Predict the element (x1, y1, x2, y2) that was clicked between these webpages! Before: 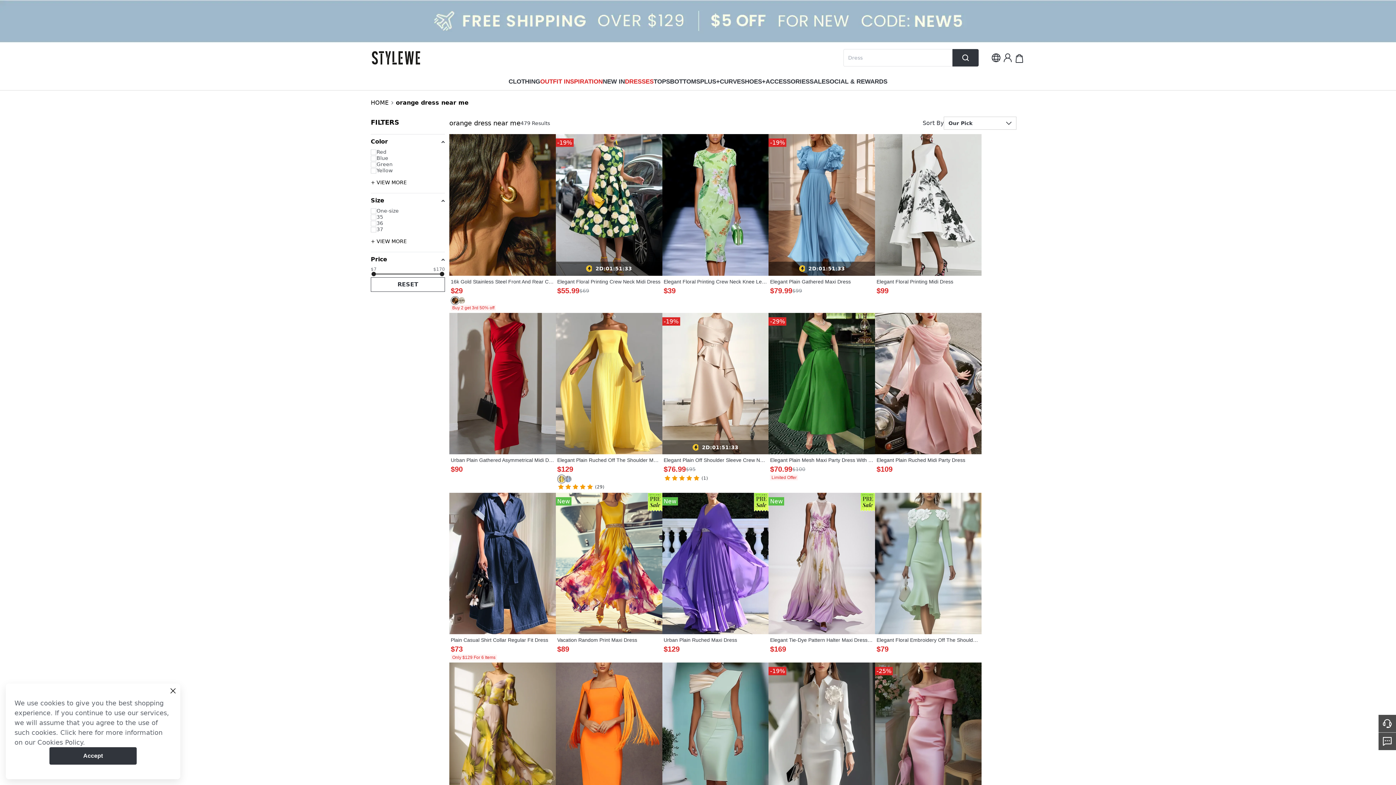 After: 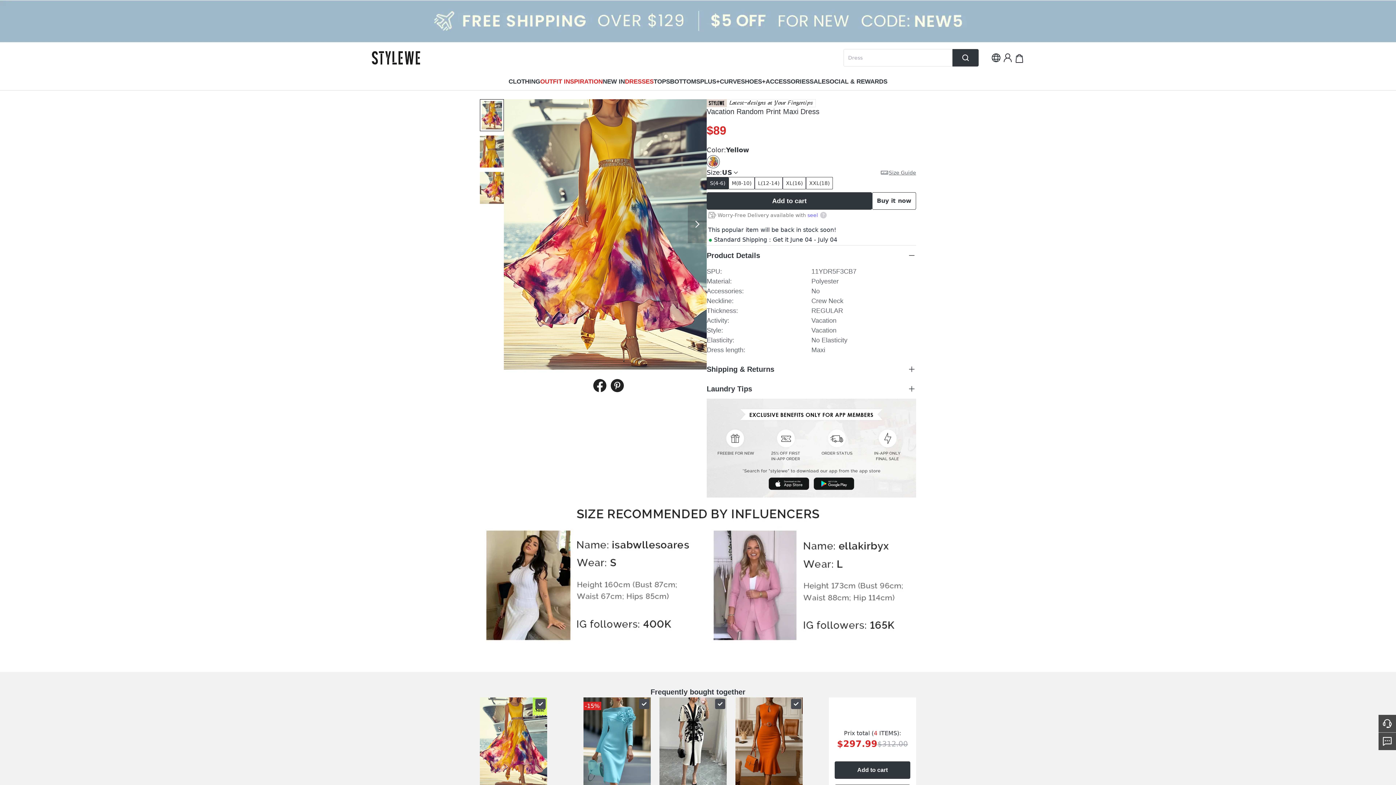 Action: bbox: (557, 636, 660, 644) label: Vacation Random Print Maxi Dress